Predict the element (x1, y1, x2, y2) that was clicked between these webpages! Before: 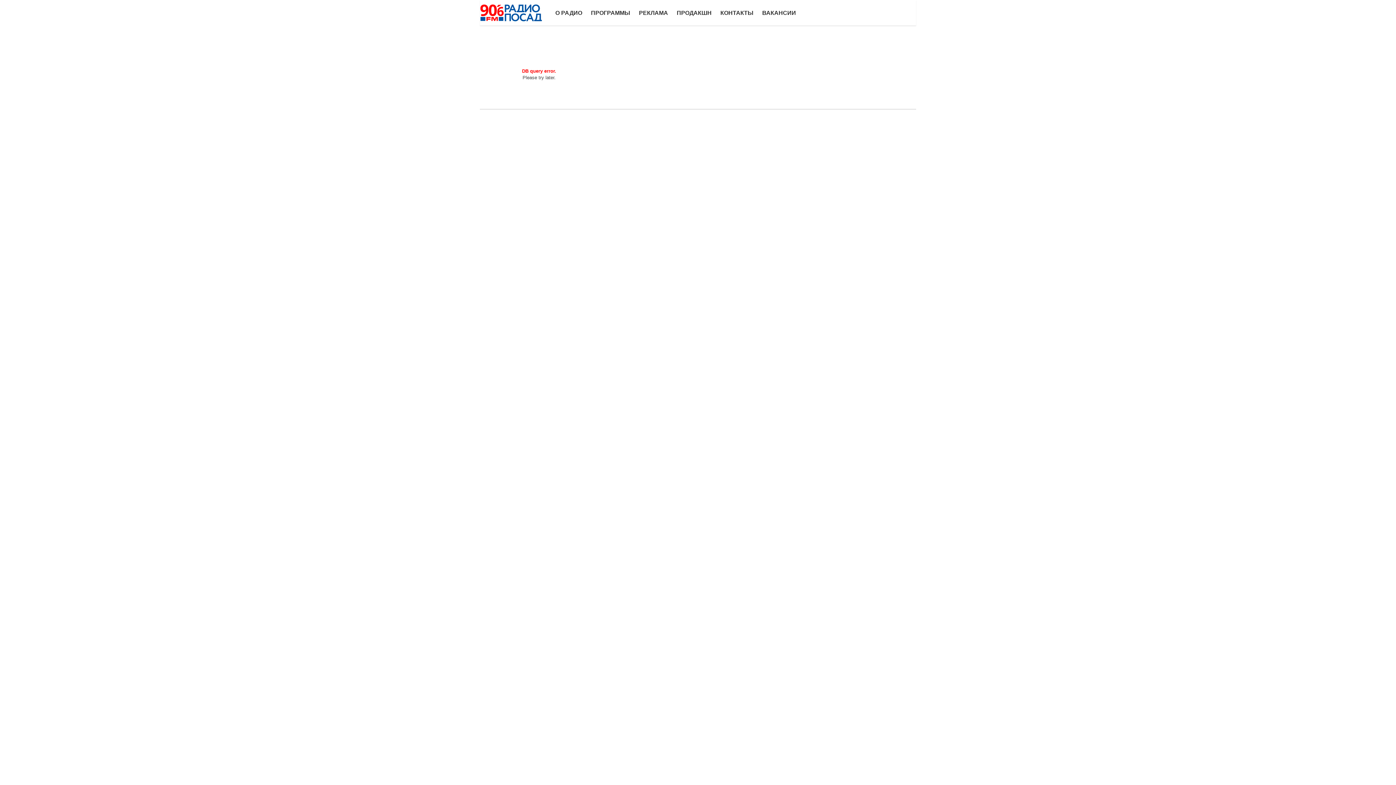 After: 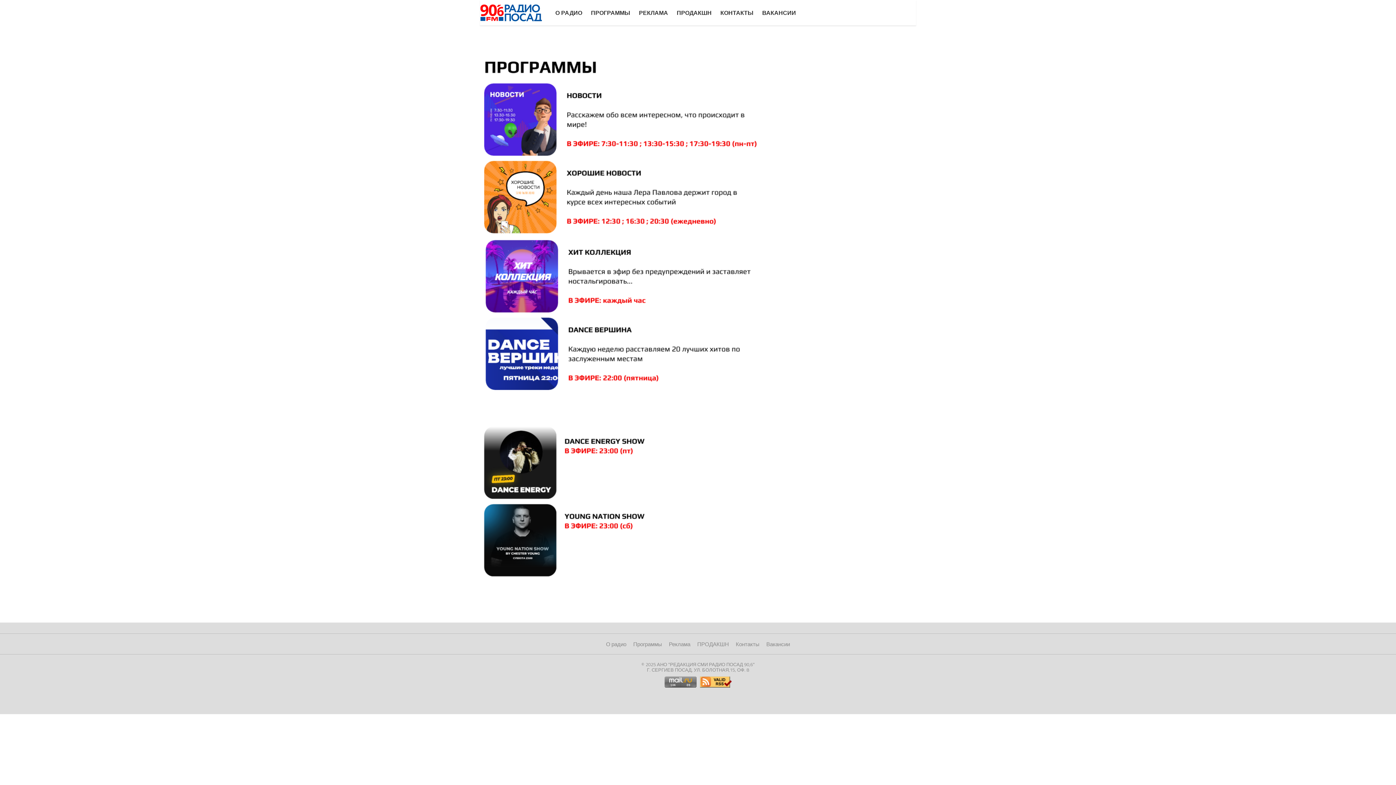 Action: bbox: (586, 4, 634, 20) label: ПРОГРАММЫ